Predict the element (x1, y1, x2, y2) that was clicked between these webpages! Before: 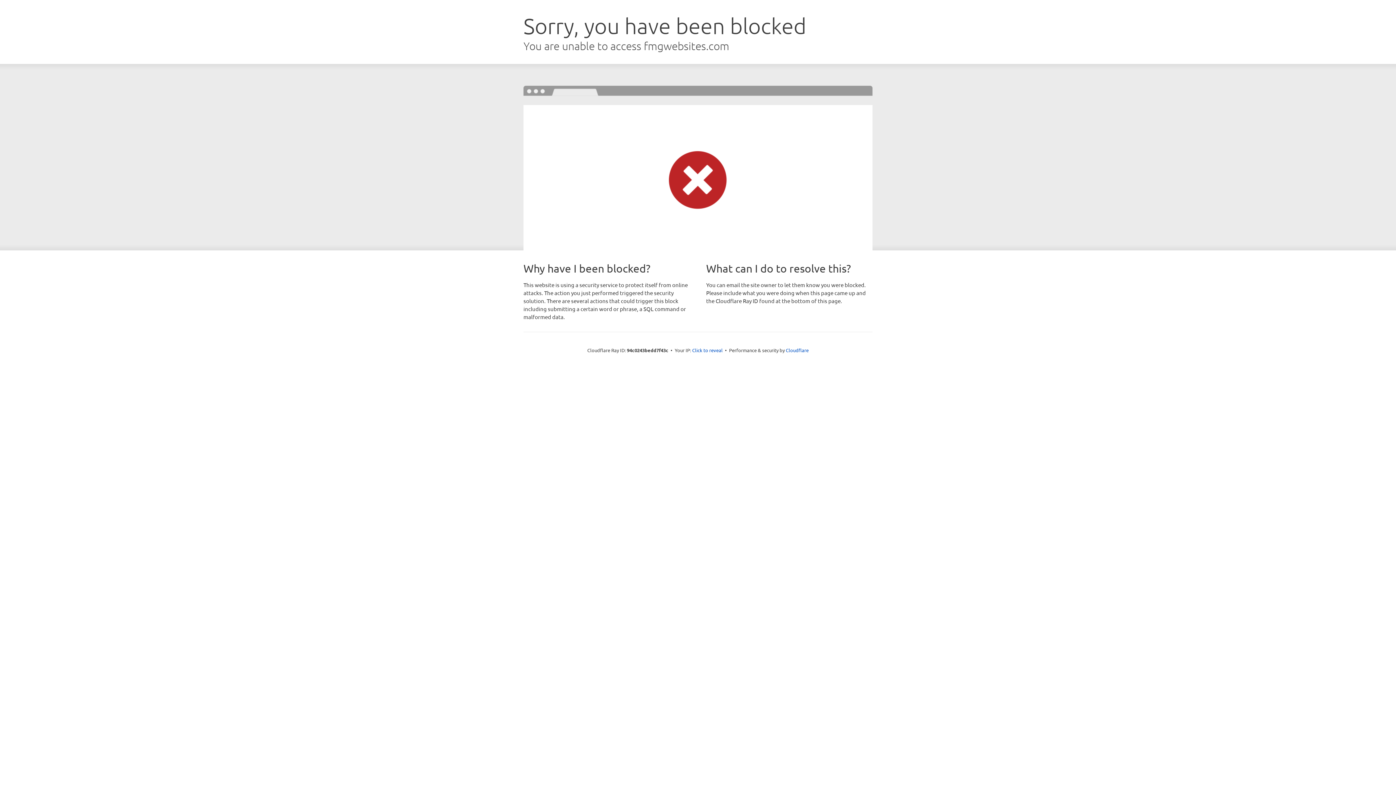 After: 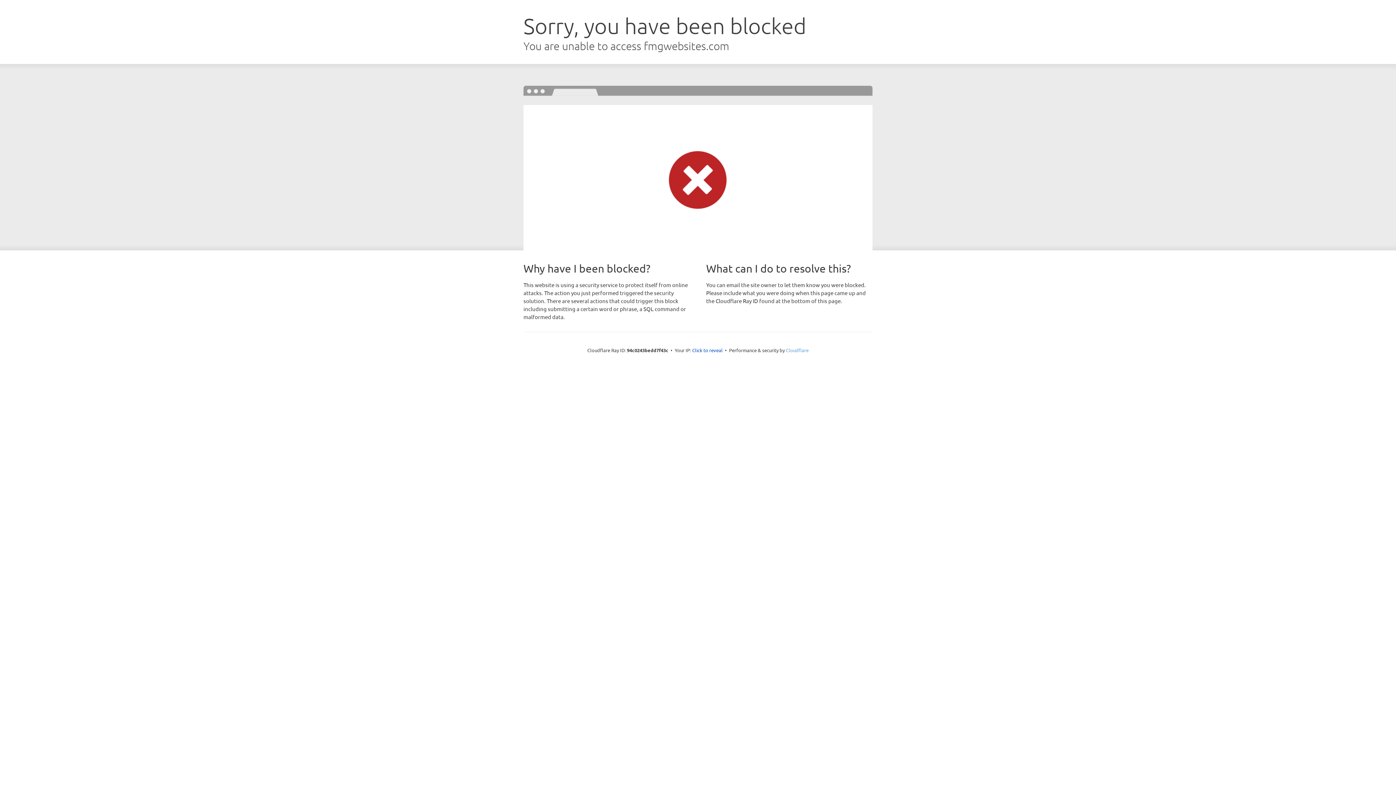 Action: bbox: (786, 347, 808, 353) label: Cloudflare